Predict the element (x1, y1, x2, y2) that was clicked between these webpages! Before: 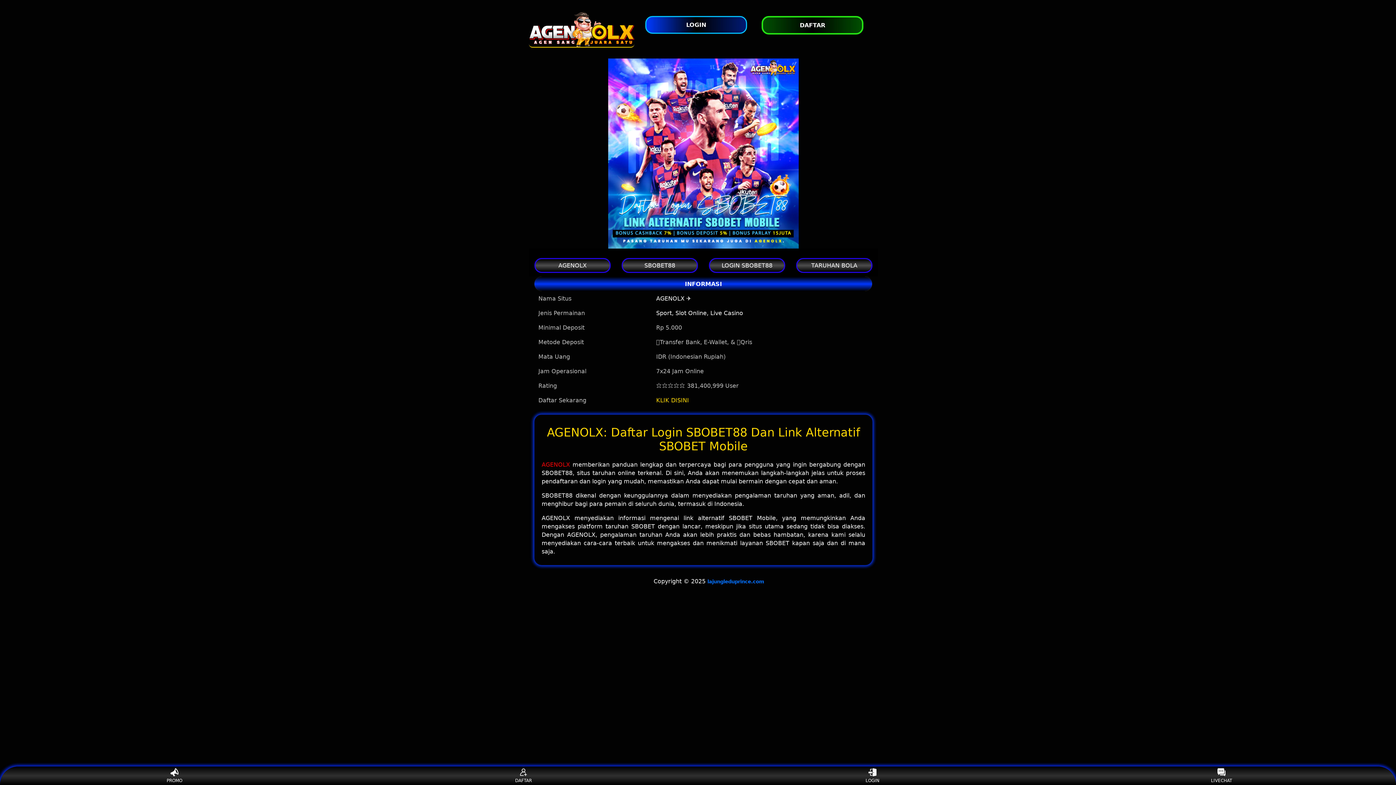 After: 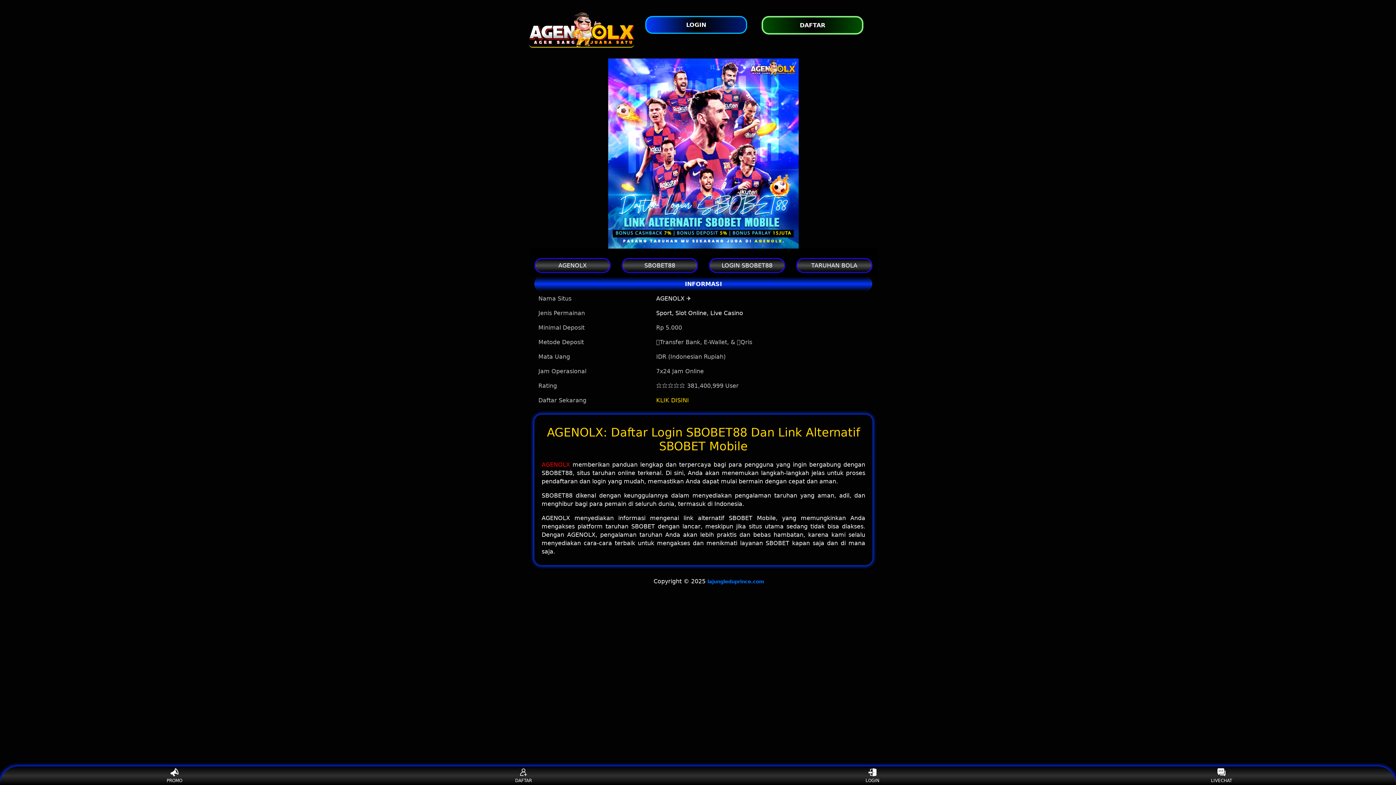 Action: bbox: (510, 768, 537, 783) label: DAFTAR